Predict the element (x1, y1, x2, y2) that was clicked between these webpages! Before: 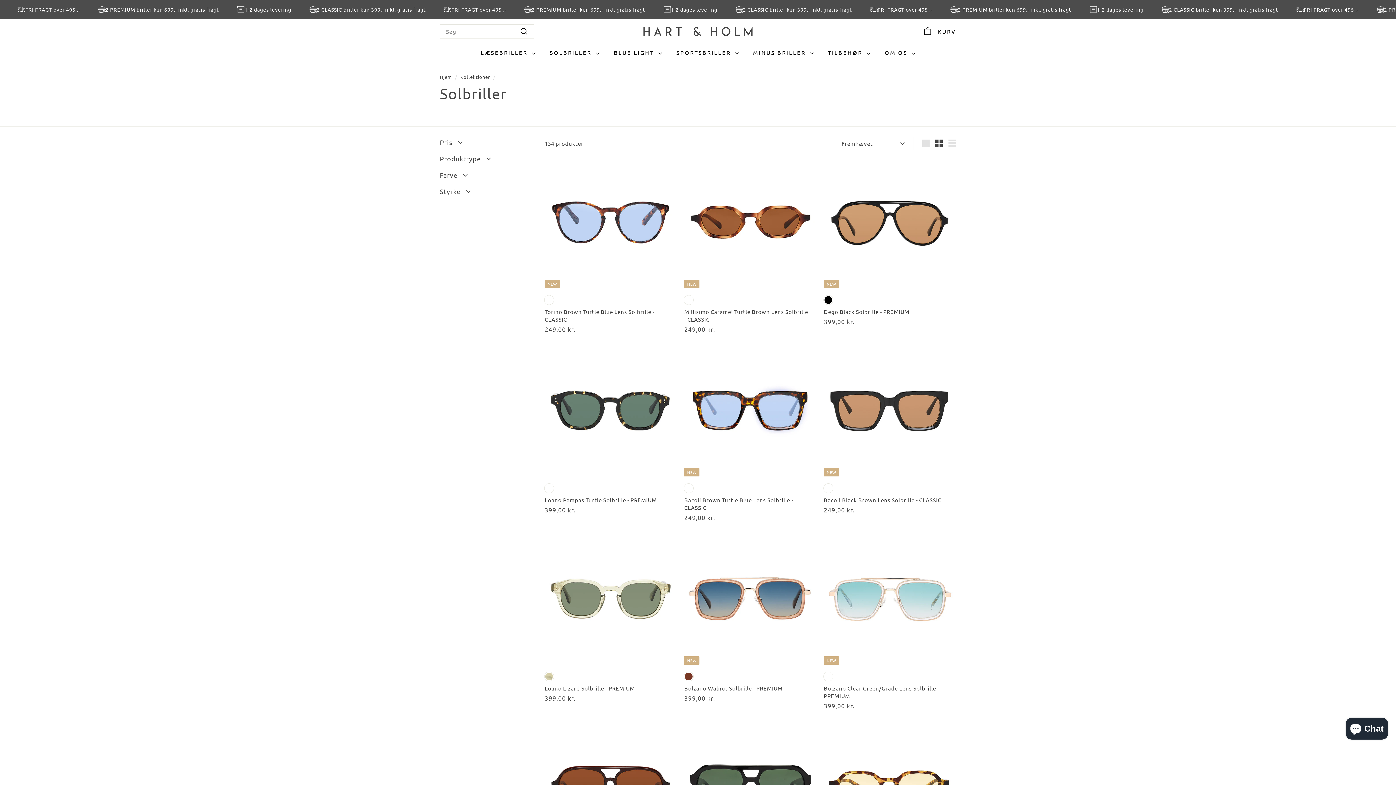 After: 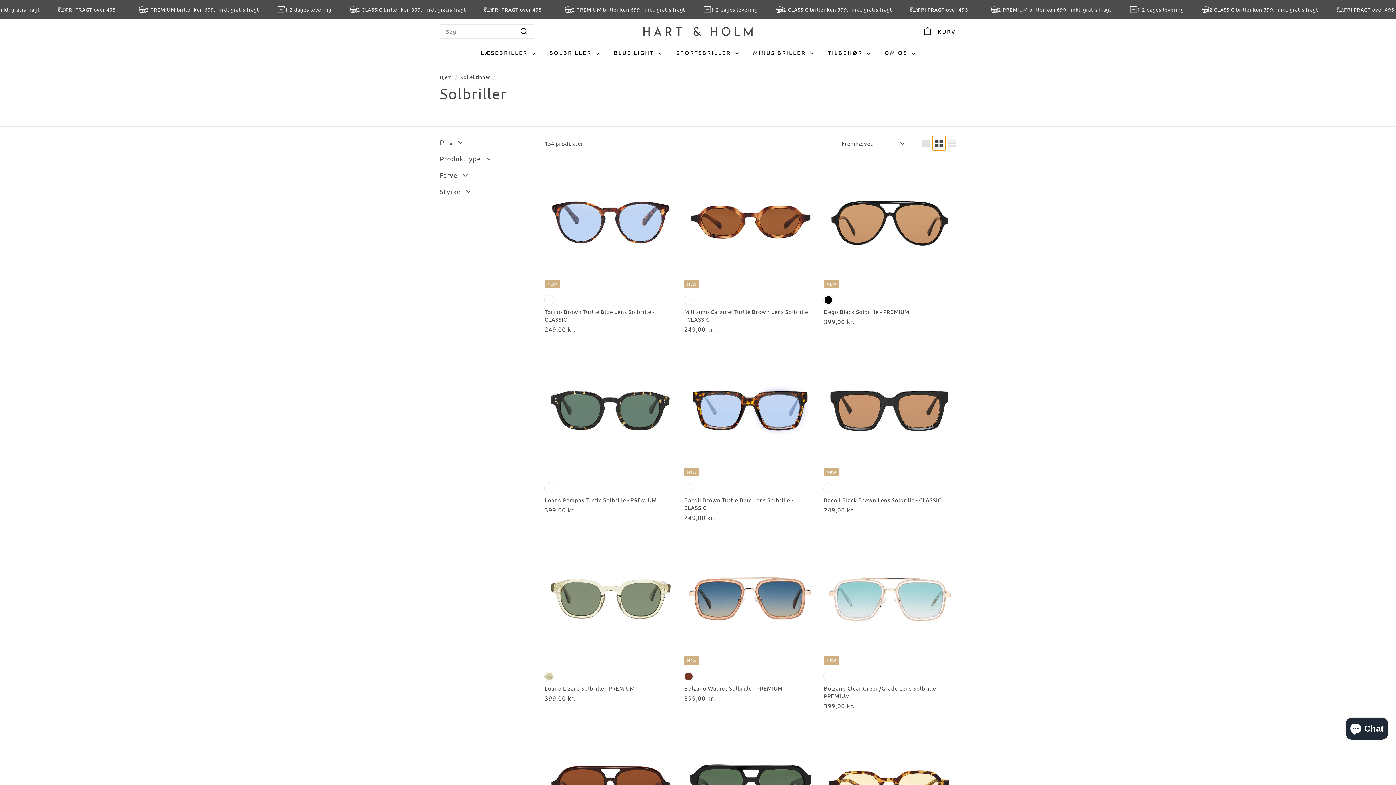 Action: bbox: (932, 136, 945, 150) label: Small